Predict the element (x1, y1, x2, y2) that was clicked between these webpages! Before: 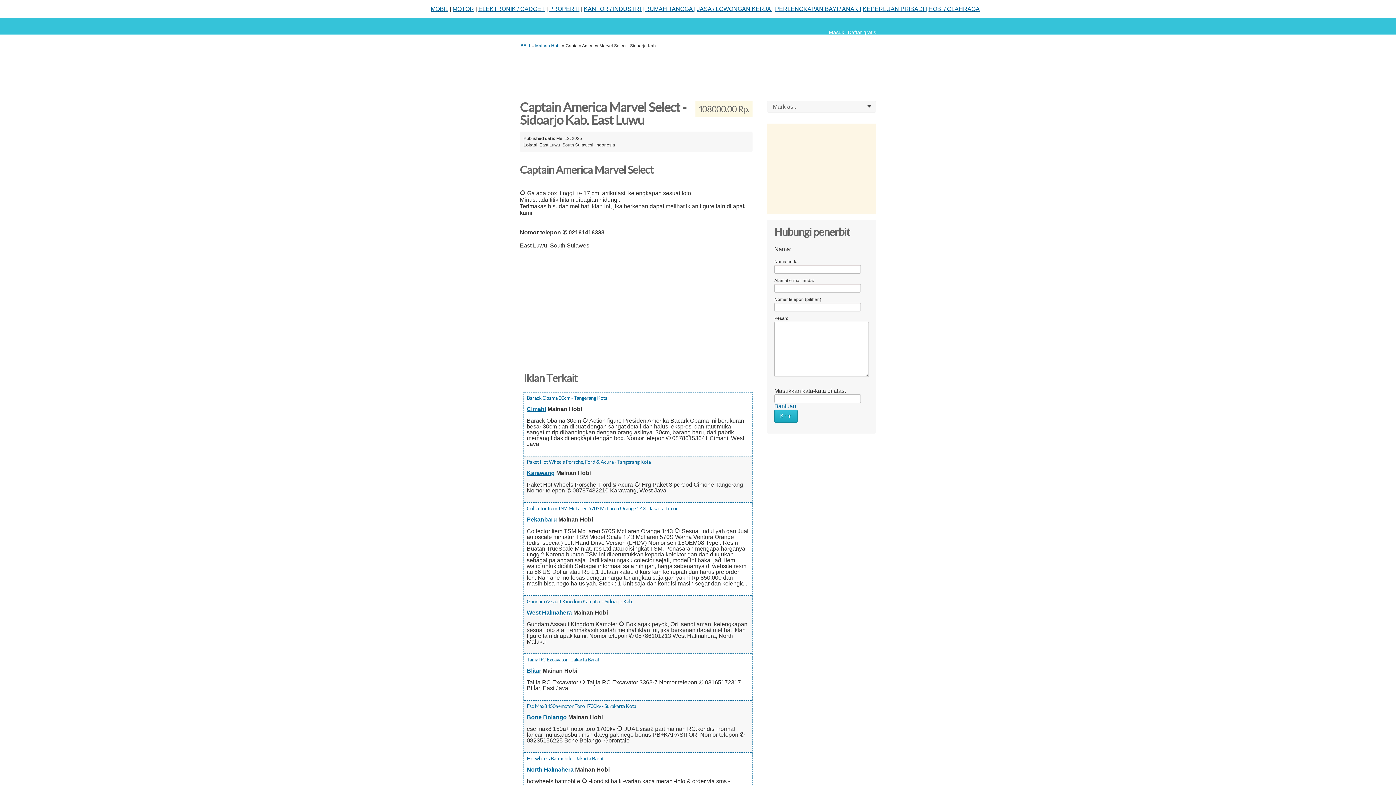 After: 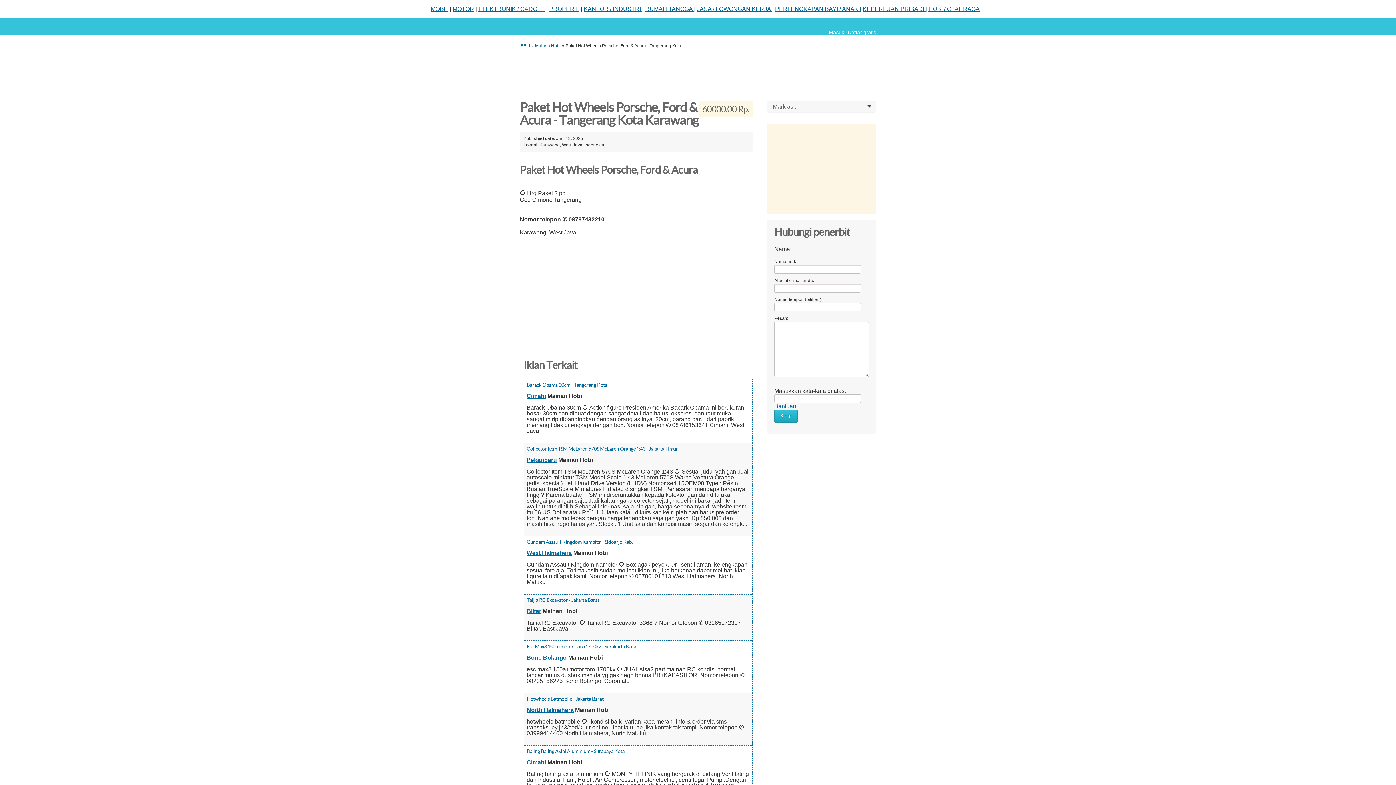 Action: bbox: (526, 459, 650, 465) label: Paket Hot Wheels Porsche, Ford & Acura - Tangerang Kota